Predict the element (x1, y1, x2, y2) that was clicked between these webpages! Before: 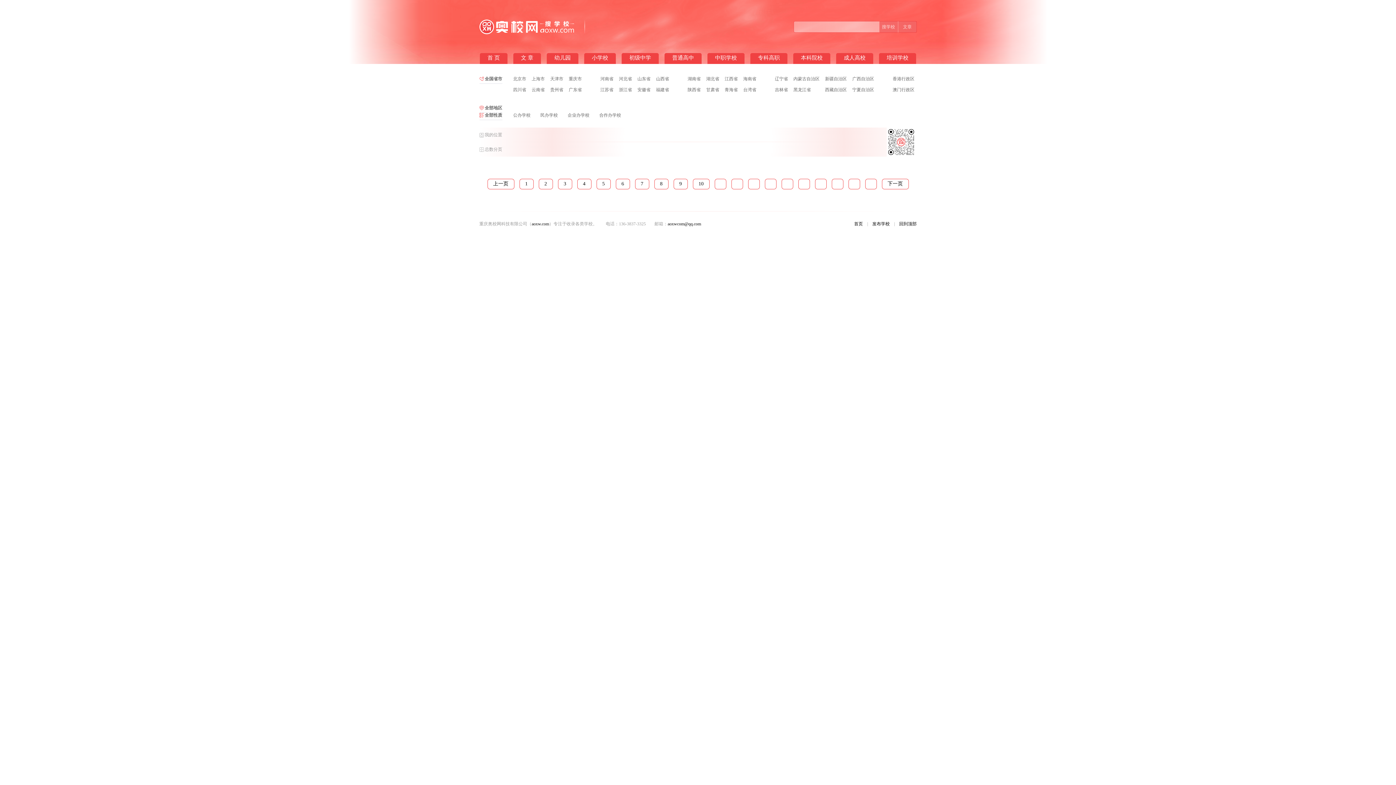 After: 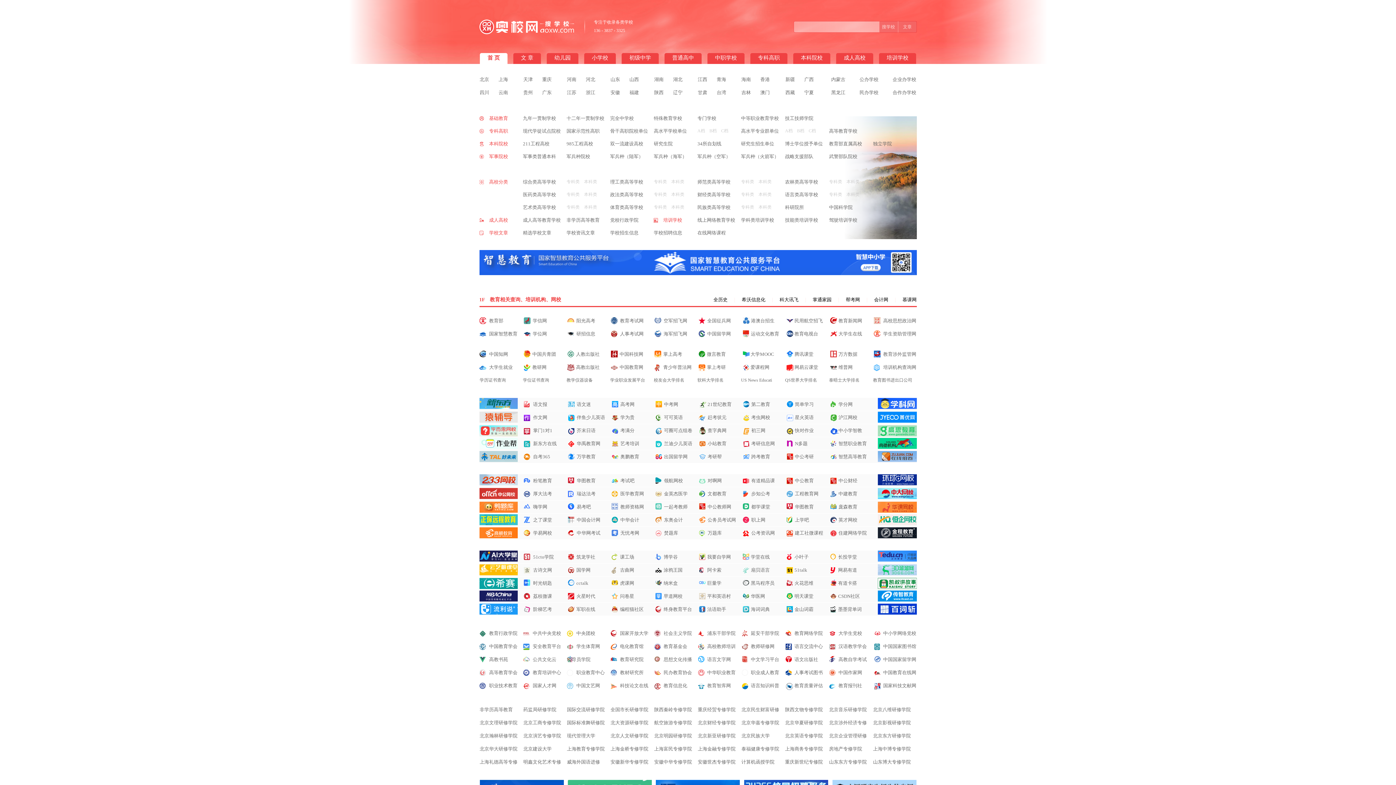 Action: bbox: (479, 112, 502, 120) label: 全部性质